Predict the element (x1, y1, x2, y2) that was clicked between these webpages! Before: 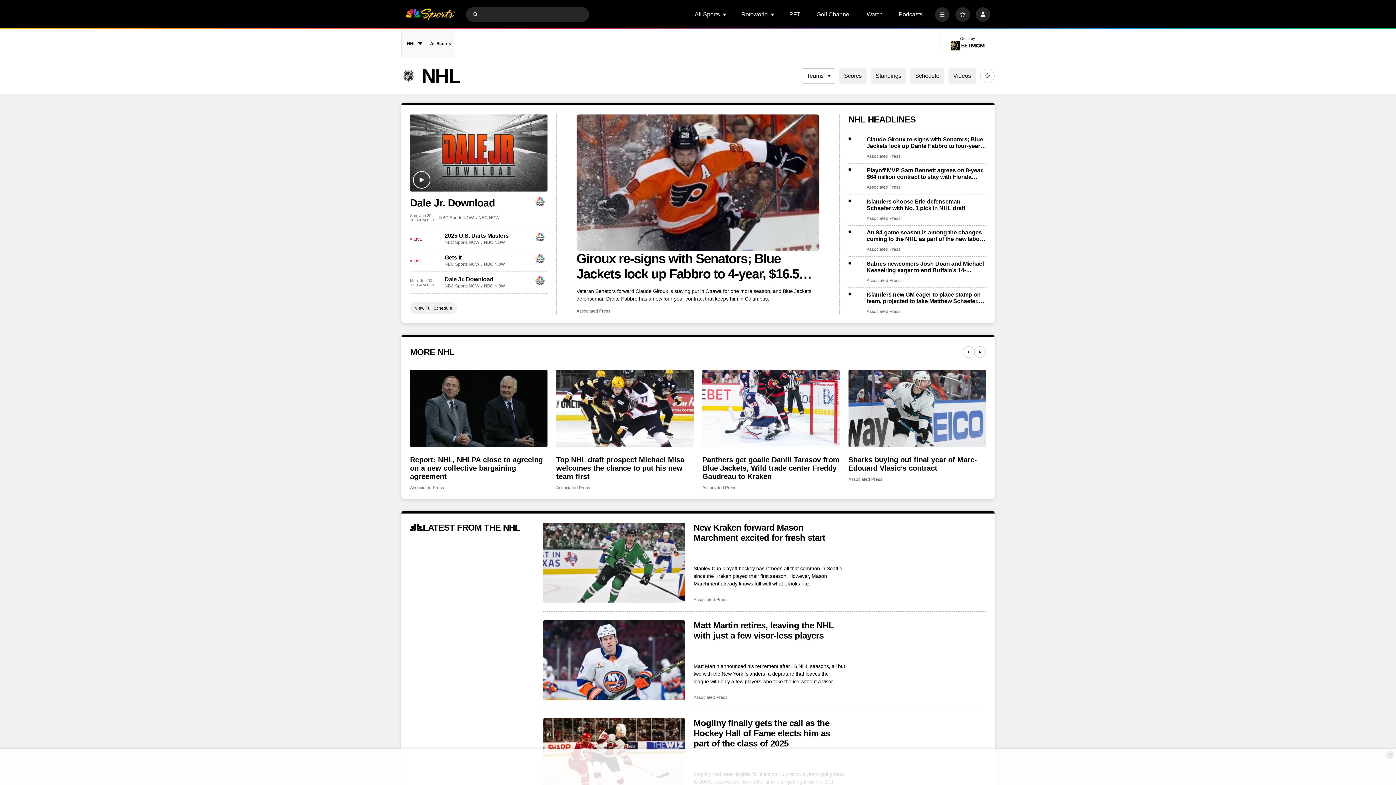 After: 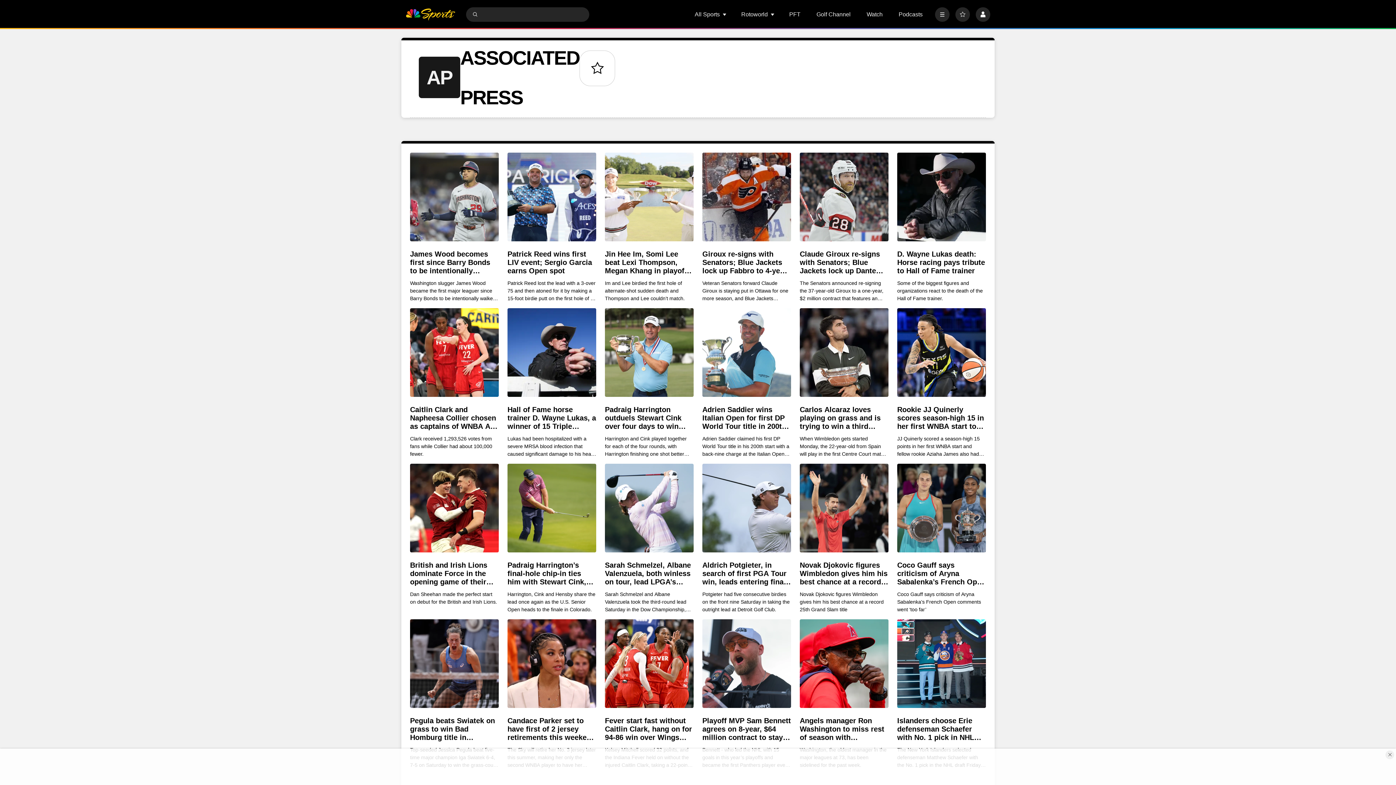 Action: label: Associated Press bbox: (848, 477, 882, 482)